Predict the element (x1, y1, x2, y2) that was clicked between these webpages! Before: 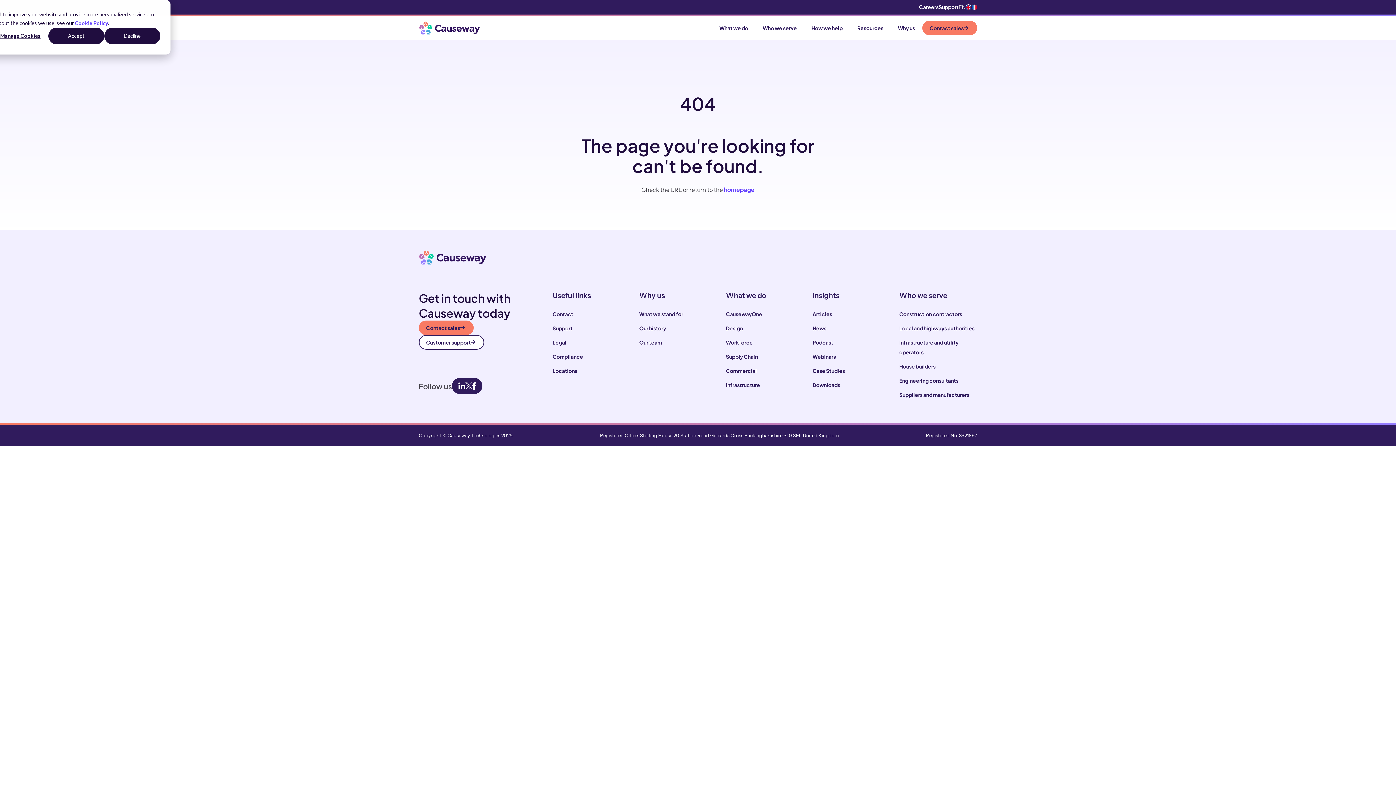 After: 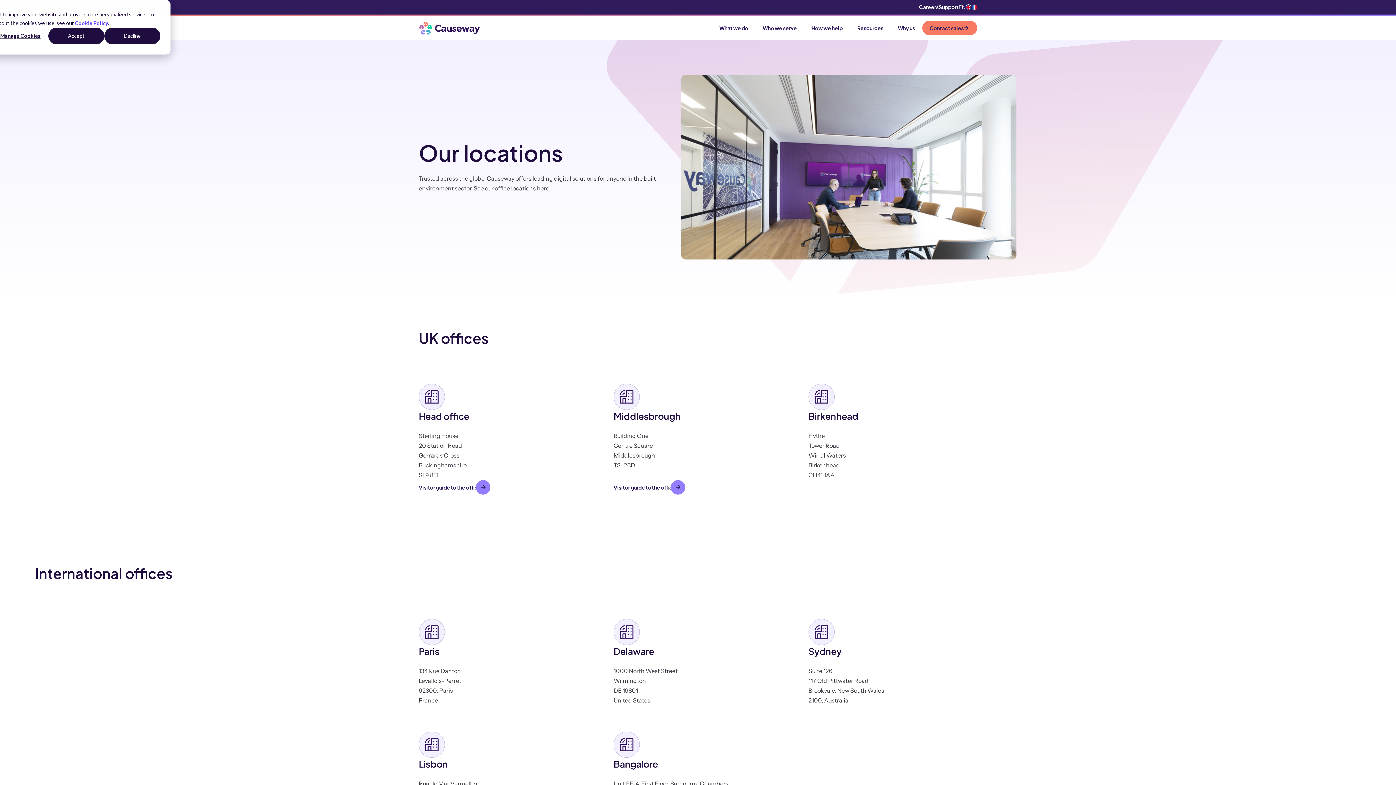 Action: bbox: (552, 366, 577, 376) label: Locations